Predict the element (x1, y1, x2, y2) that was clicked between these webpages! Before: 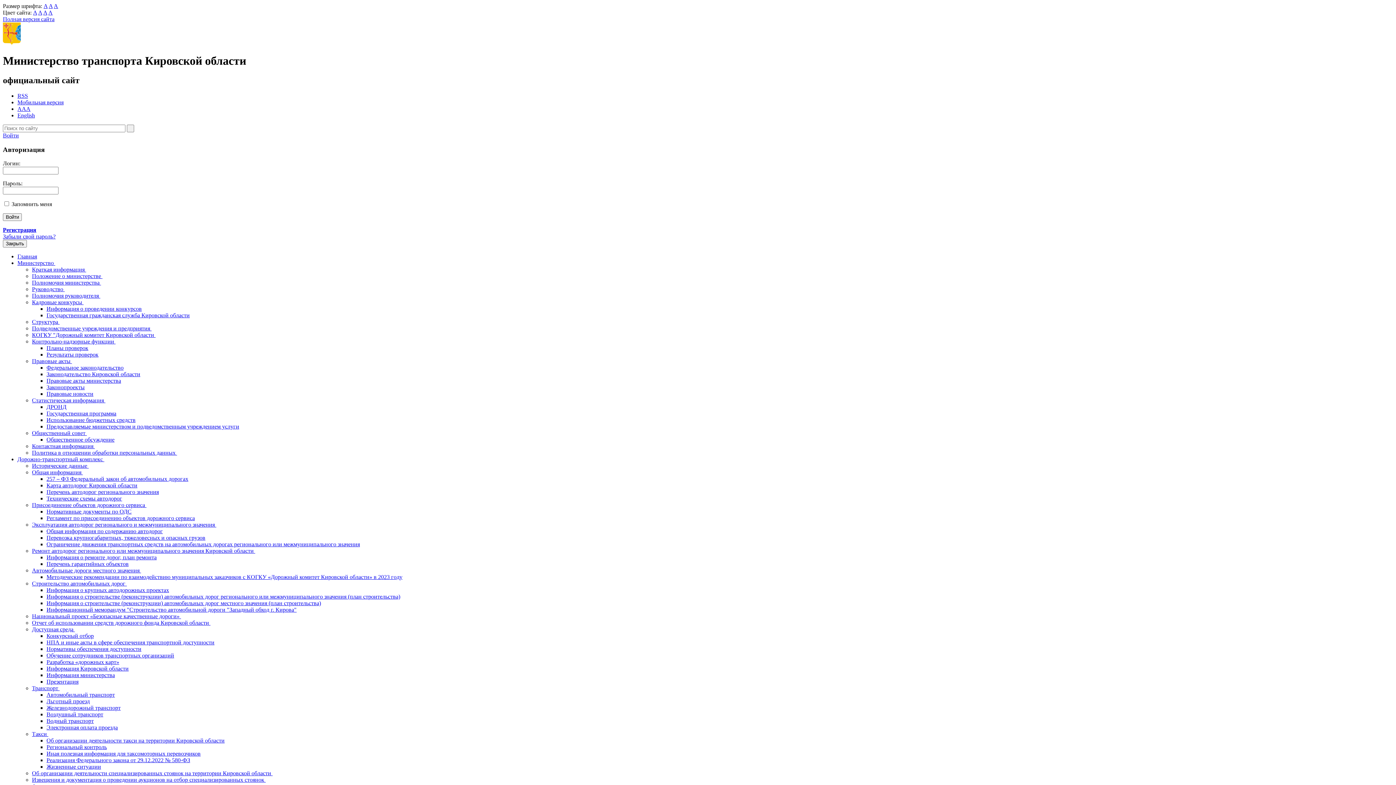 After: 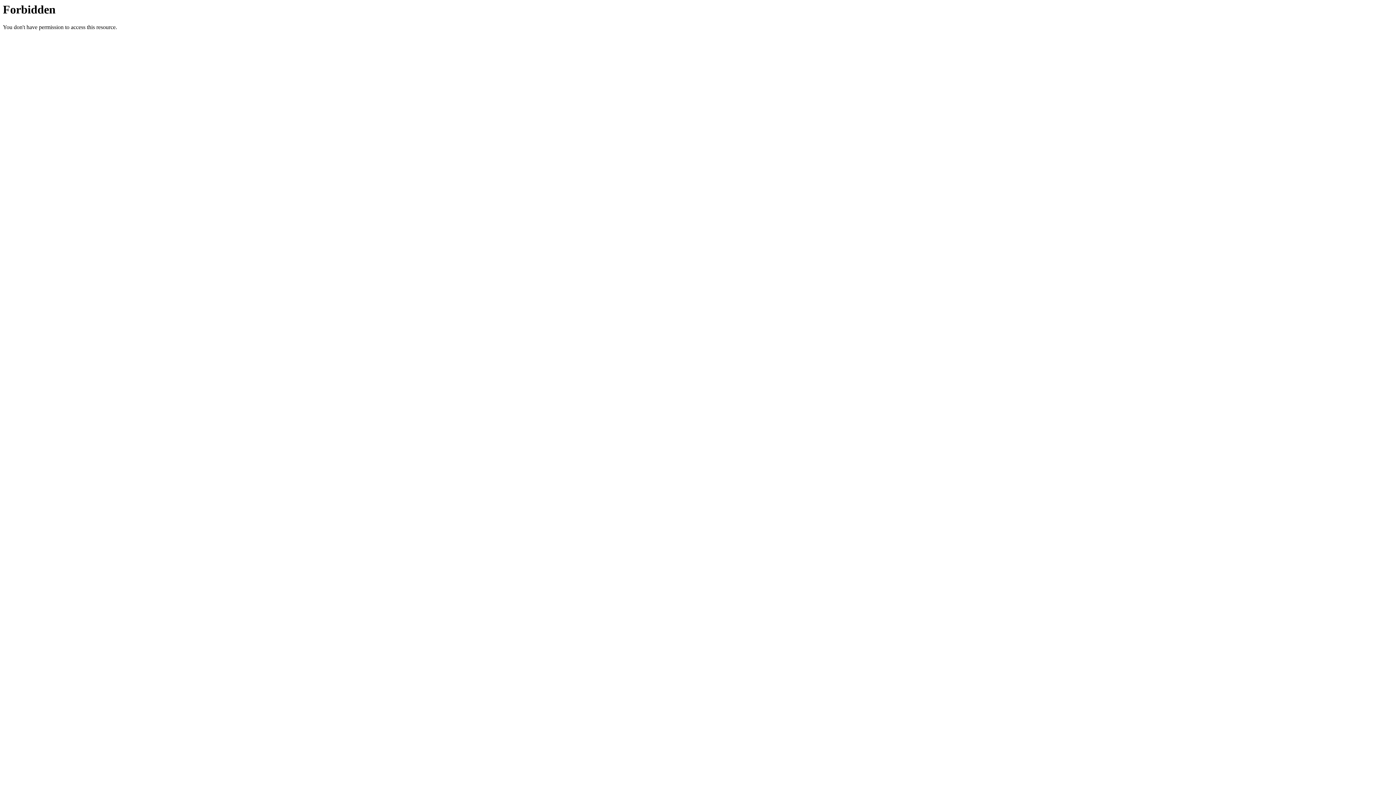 Action: label: Такси  bbox: (32, 731, 48, 737)